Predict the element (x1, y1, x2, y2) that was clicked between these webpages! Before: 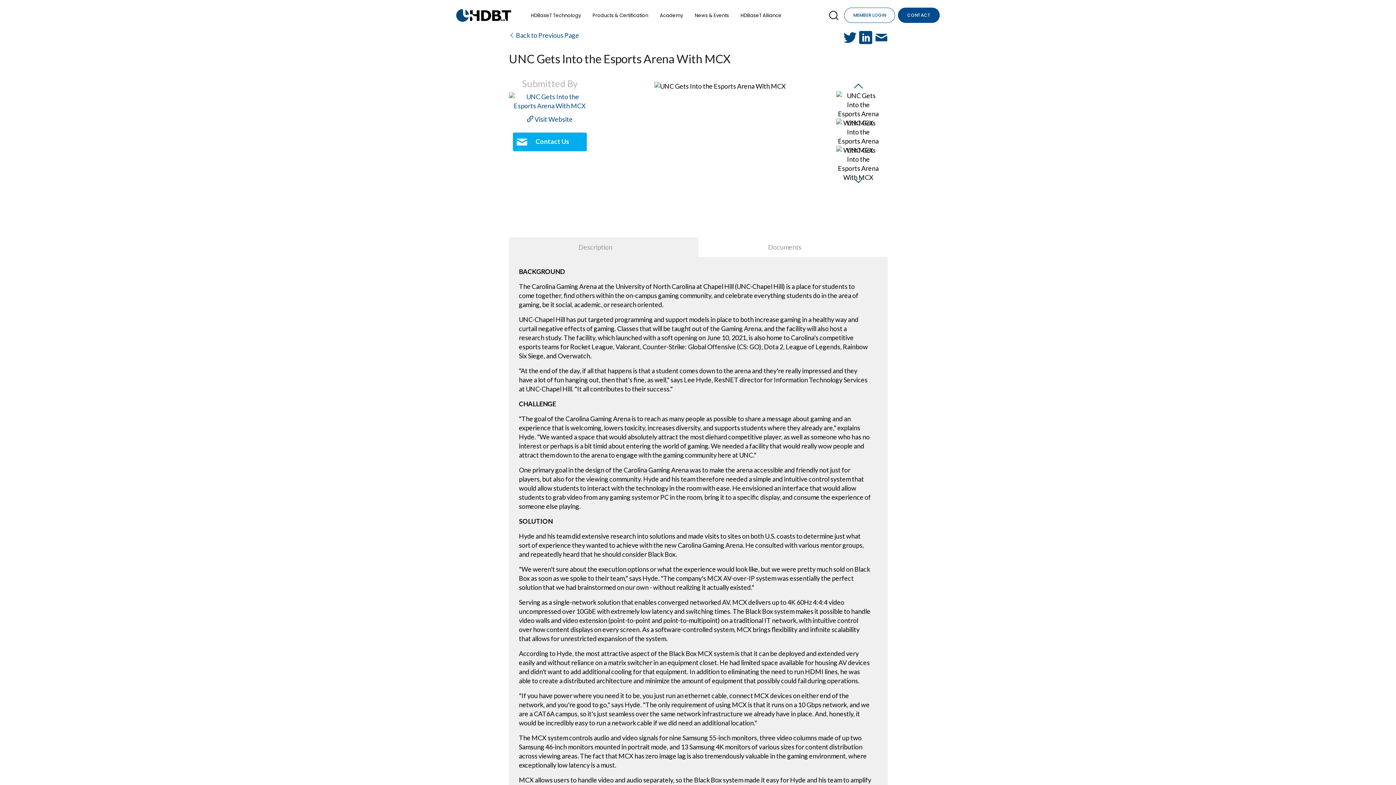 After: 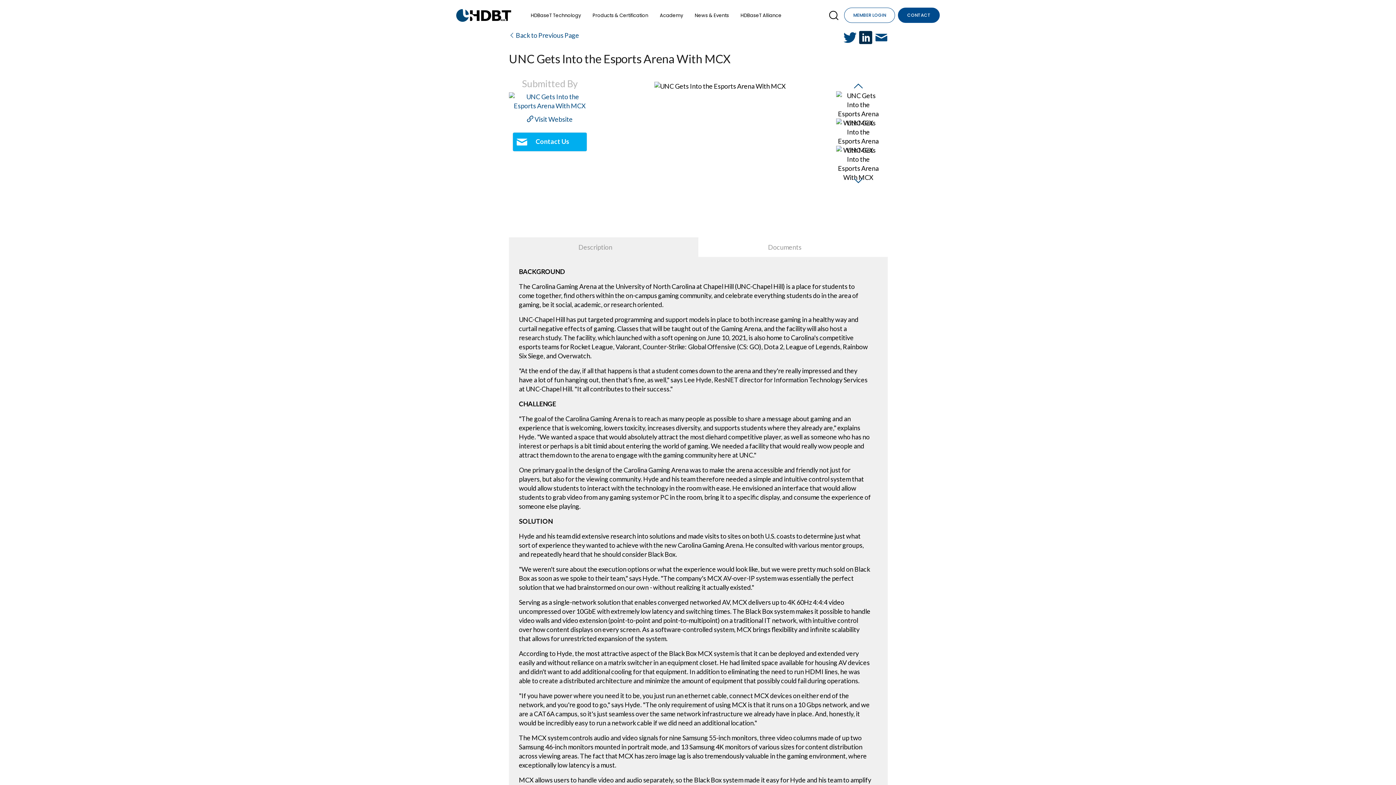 Action: label:   bbox: (859, 30, 874, 46)